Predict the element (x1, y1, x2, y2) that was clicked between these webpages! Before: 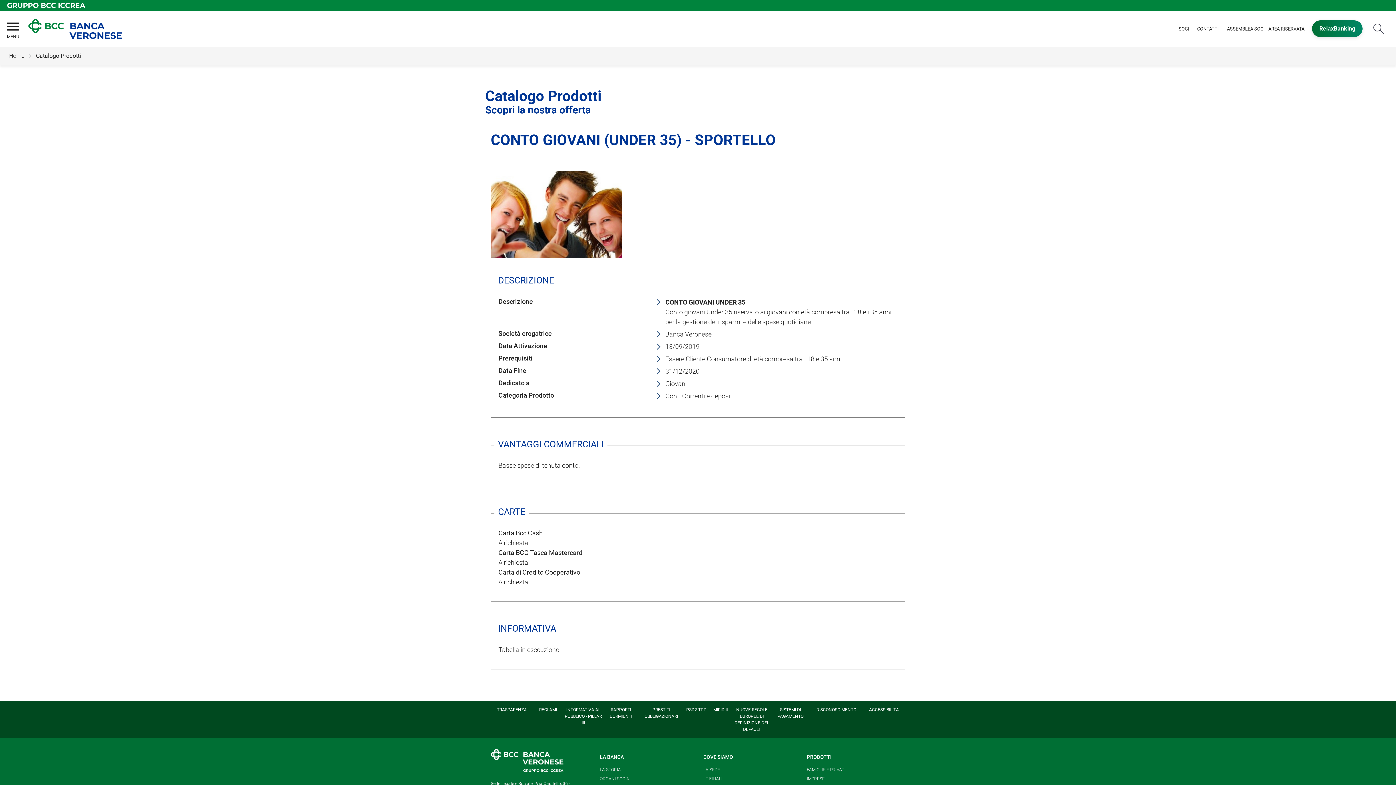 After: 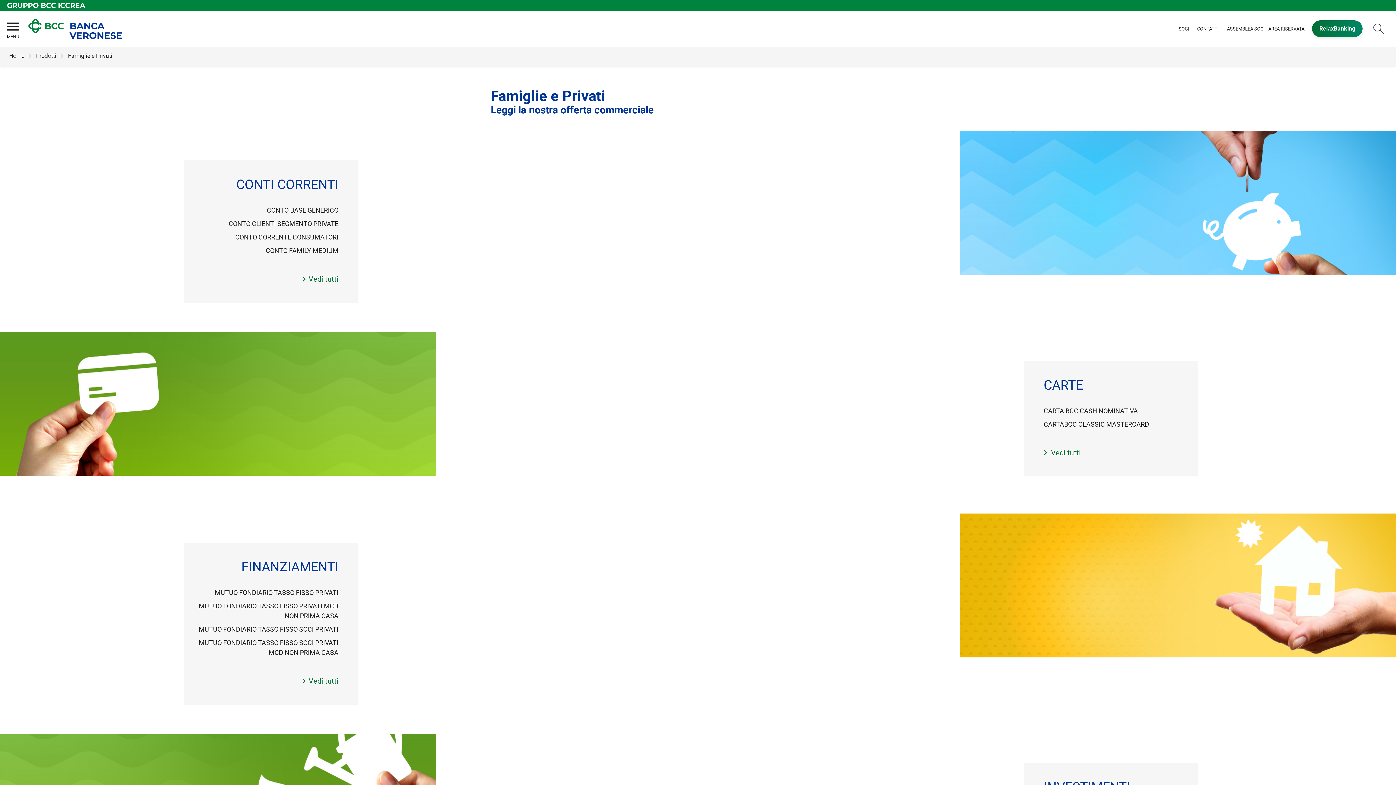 Action: bbox: (807, 765, 845, 774) label: FAMIGLIE E PRIVATI